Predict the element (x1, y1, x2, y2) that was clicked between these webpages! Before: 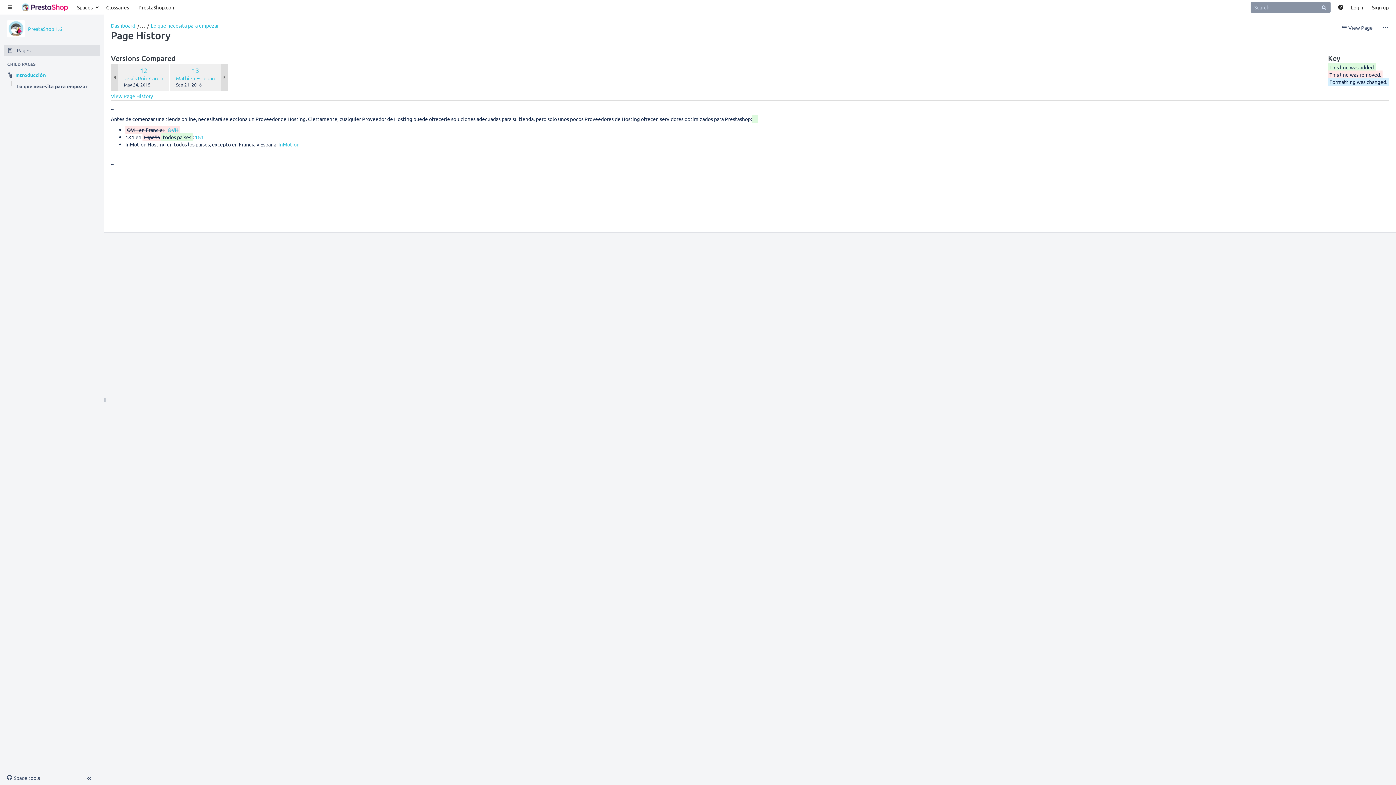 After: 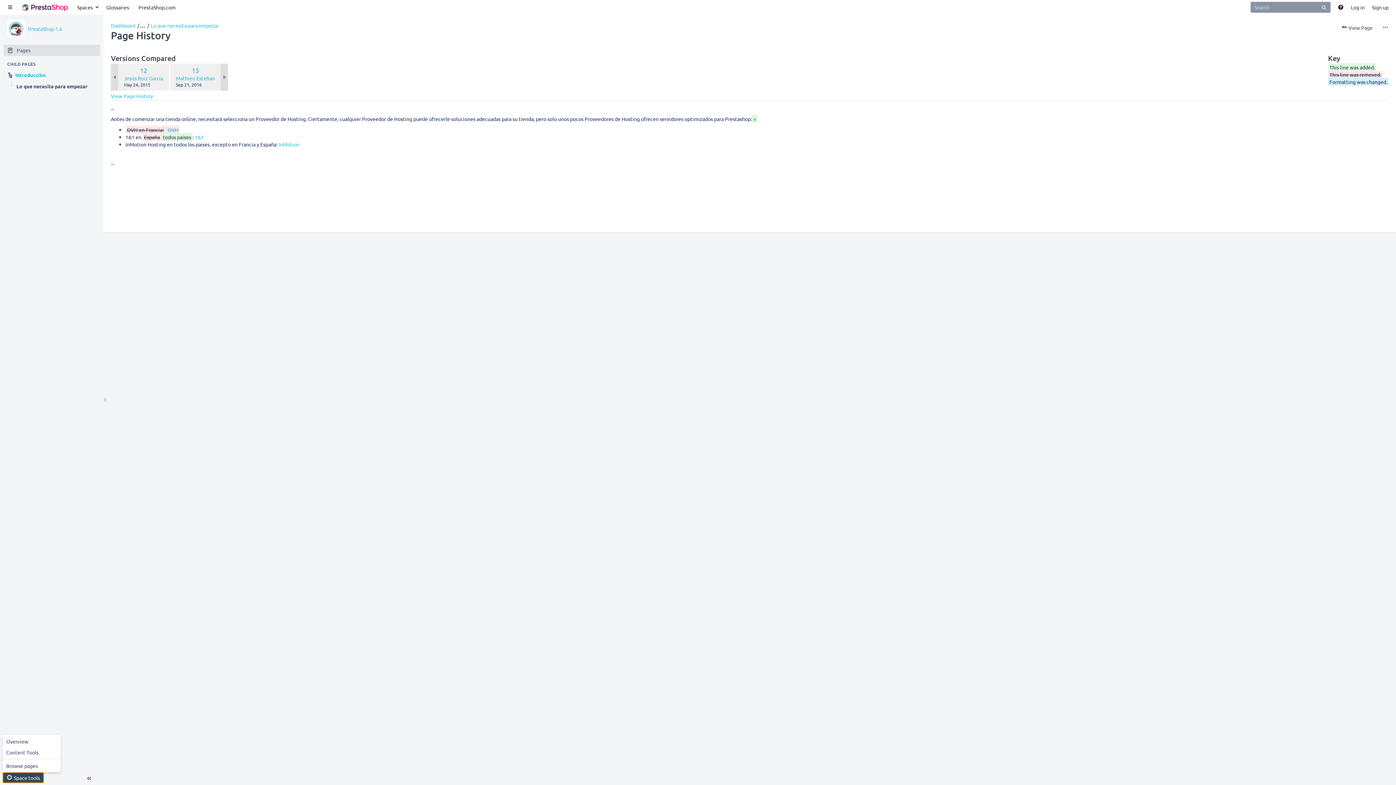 Action: label: ConfigureSpace tools bbox: (2, 772, 44, 783)